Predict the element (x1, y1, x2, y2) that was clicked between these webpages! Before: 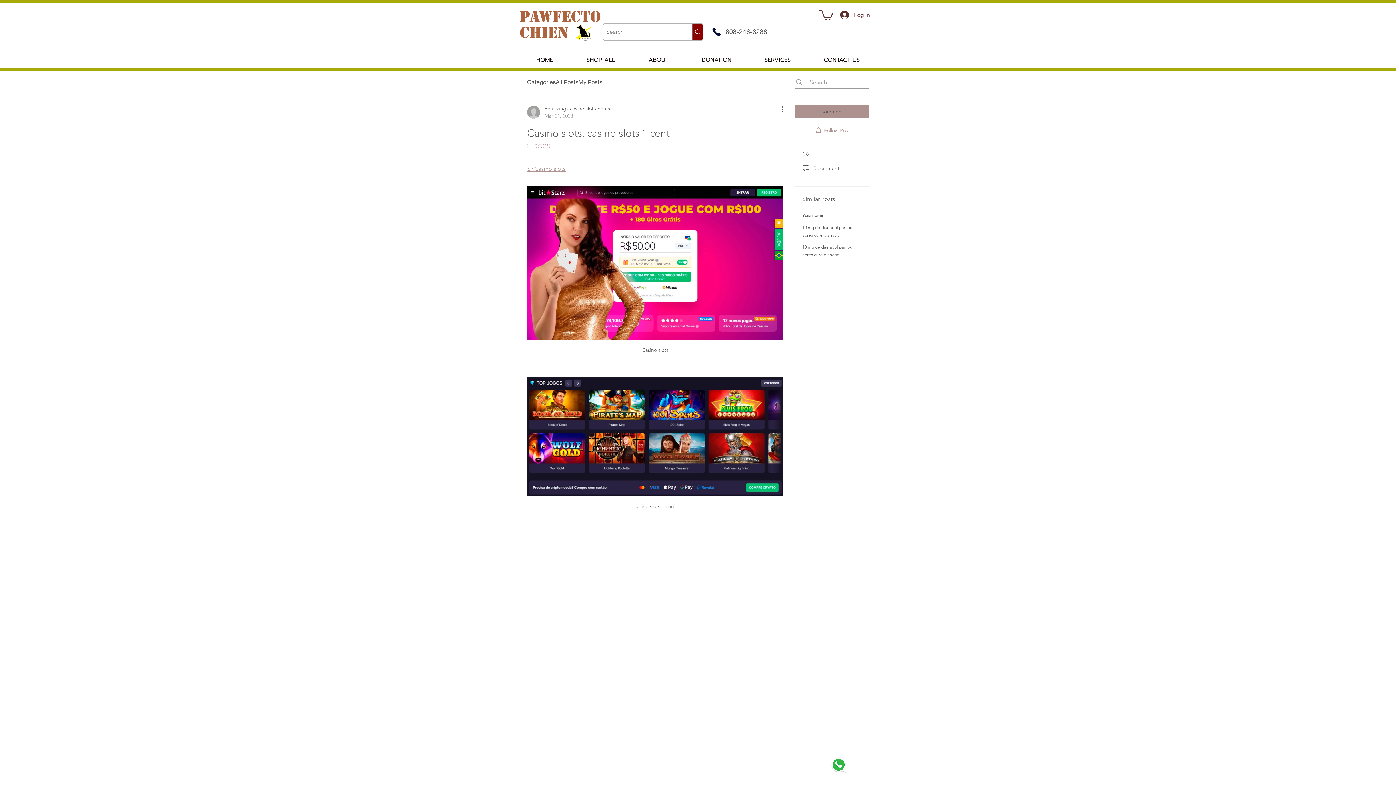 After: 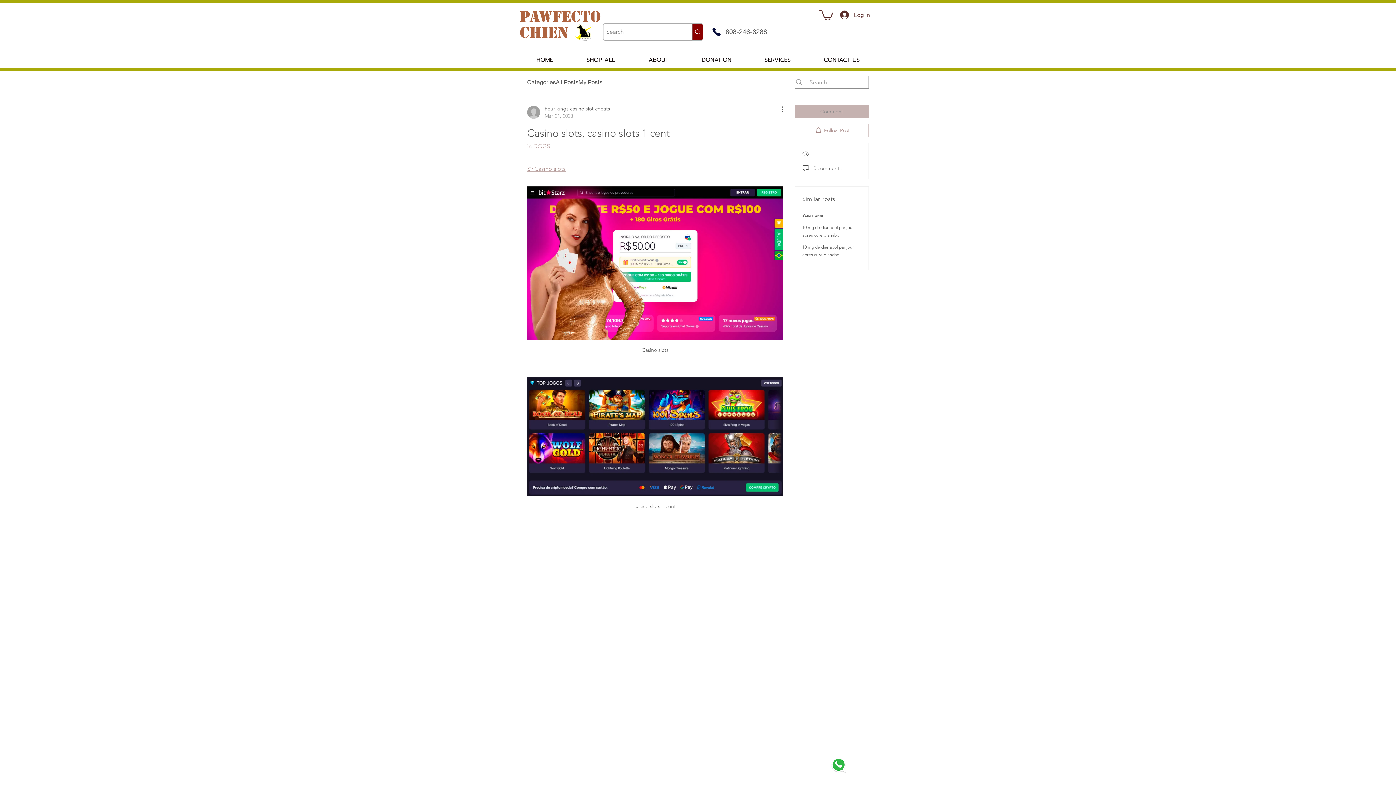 Action: label: Comment bbox: (794, 105, 869, 118)